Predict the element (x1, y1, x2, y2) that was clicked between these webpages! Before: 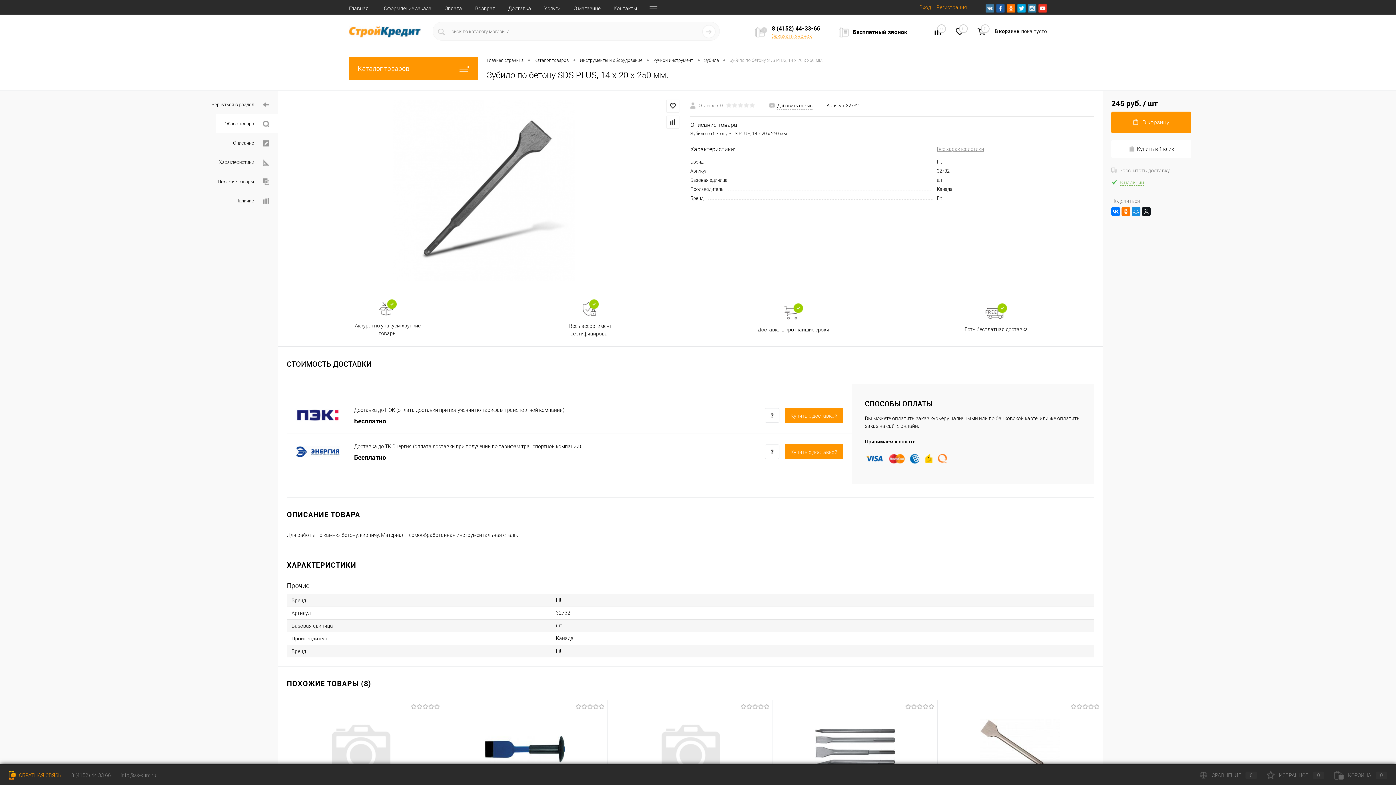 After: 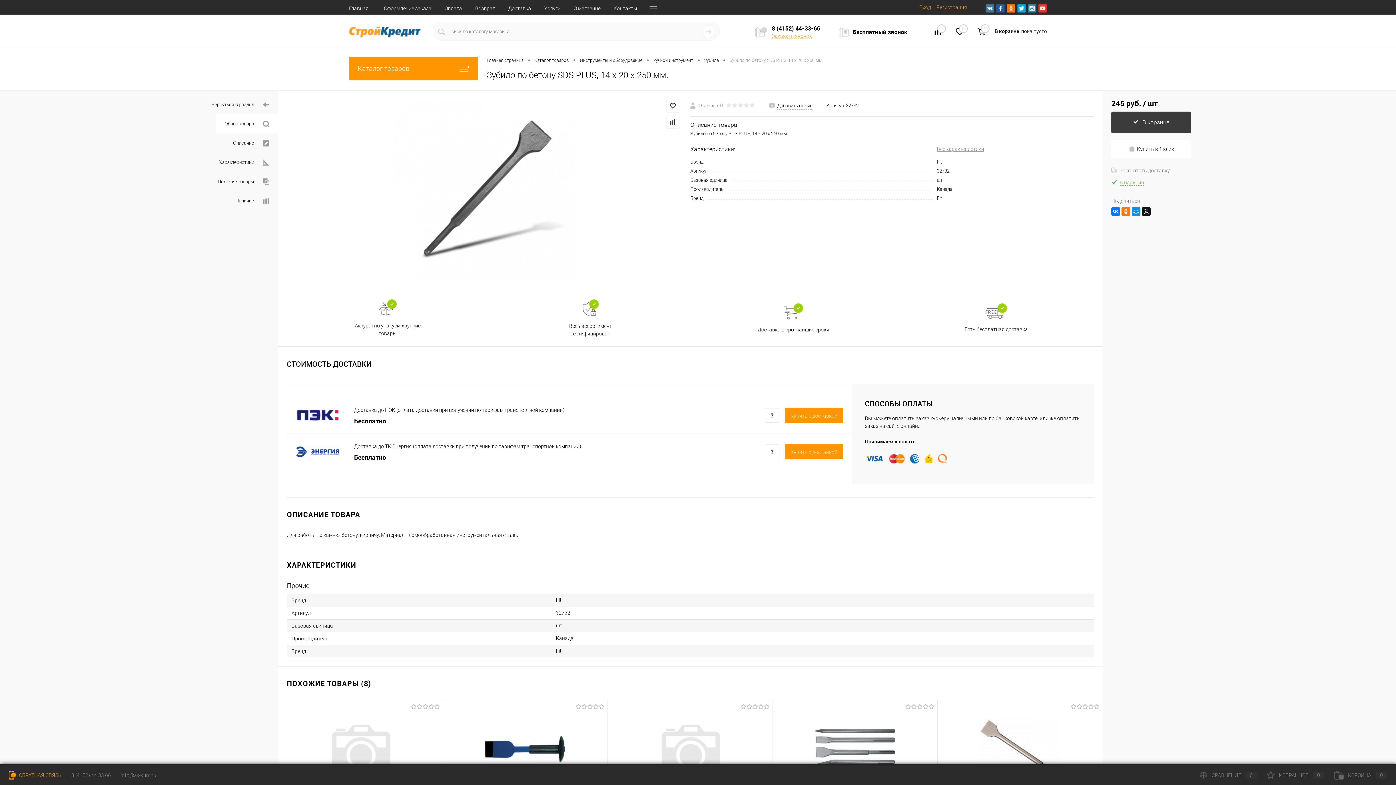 Action: bbox: (1111, 111, 1191, 133) label: В корзину